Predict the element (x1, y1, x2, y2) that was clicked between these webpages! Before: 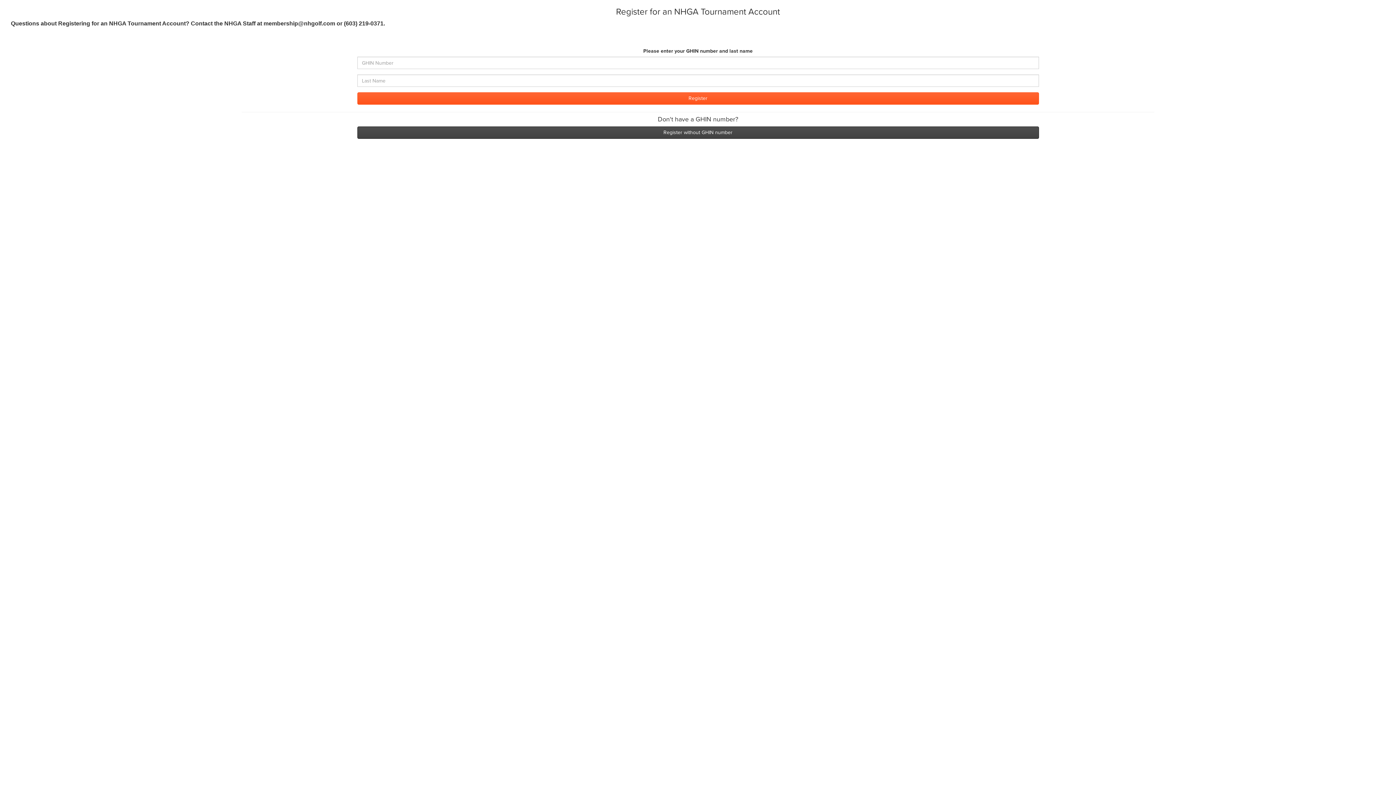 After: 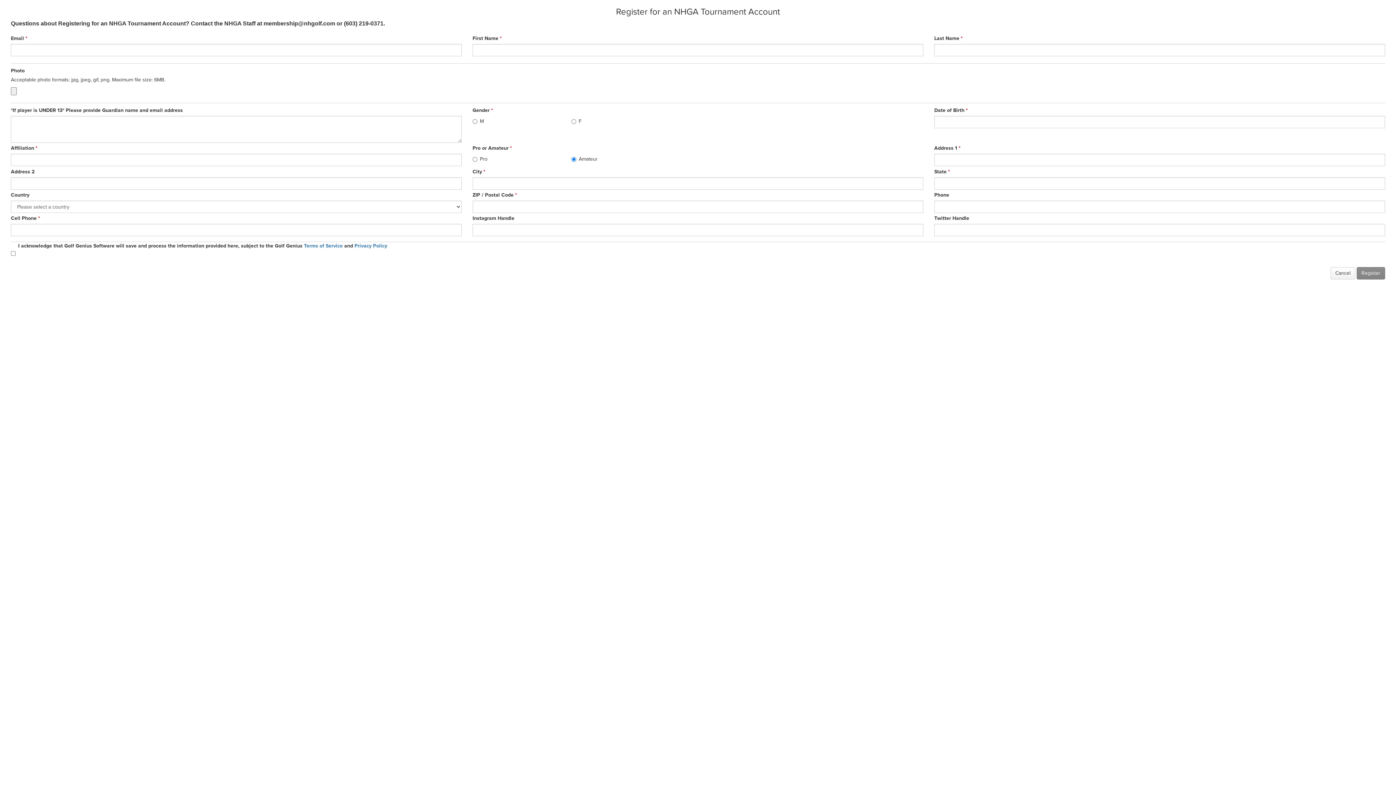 Action: bbox: (357, 126, 1039, 138) label: Register without GHIN number